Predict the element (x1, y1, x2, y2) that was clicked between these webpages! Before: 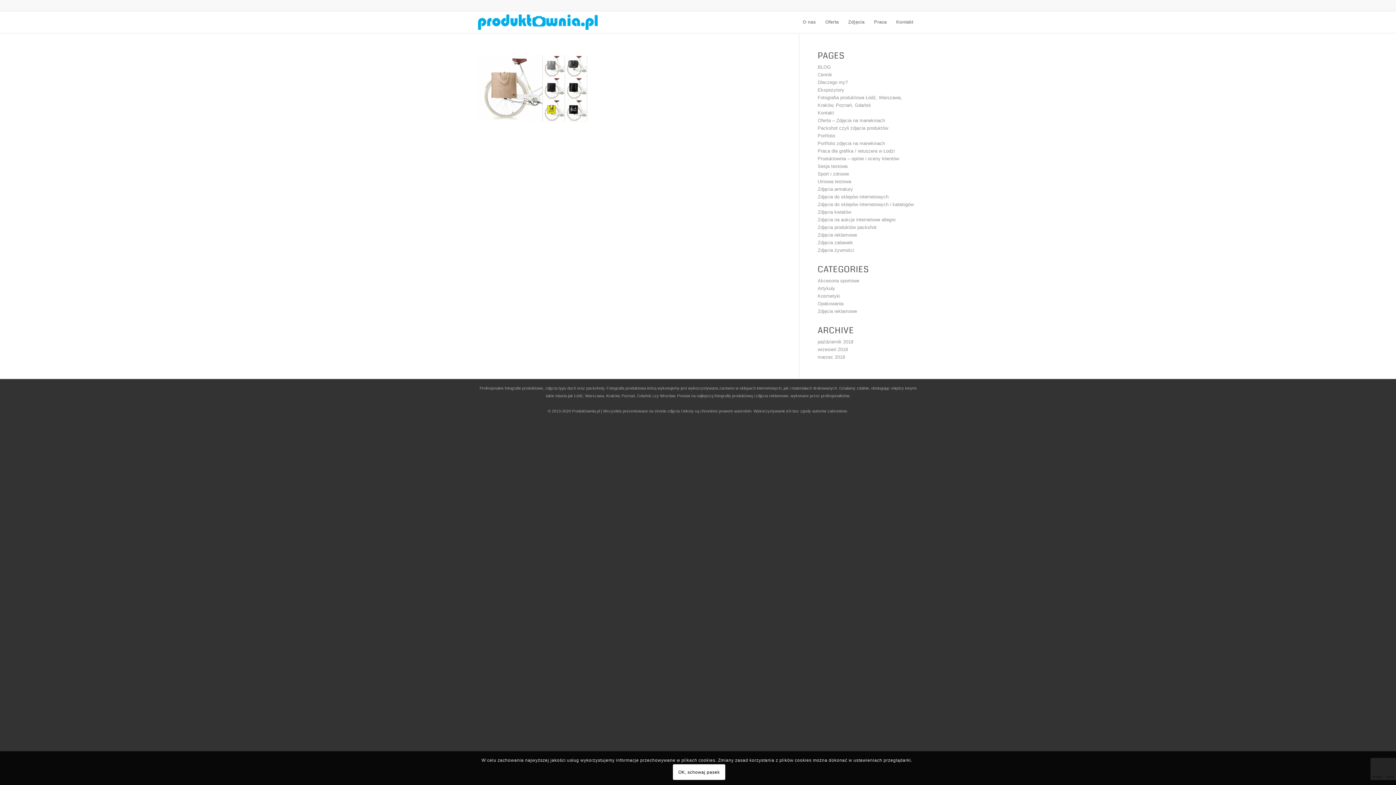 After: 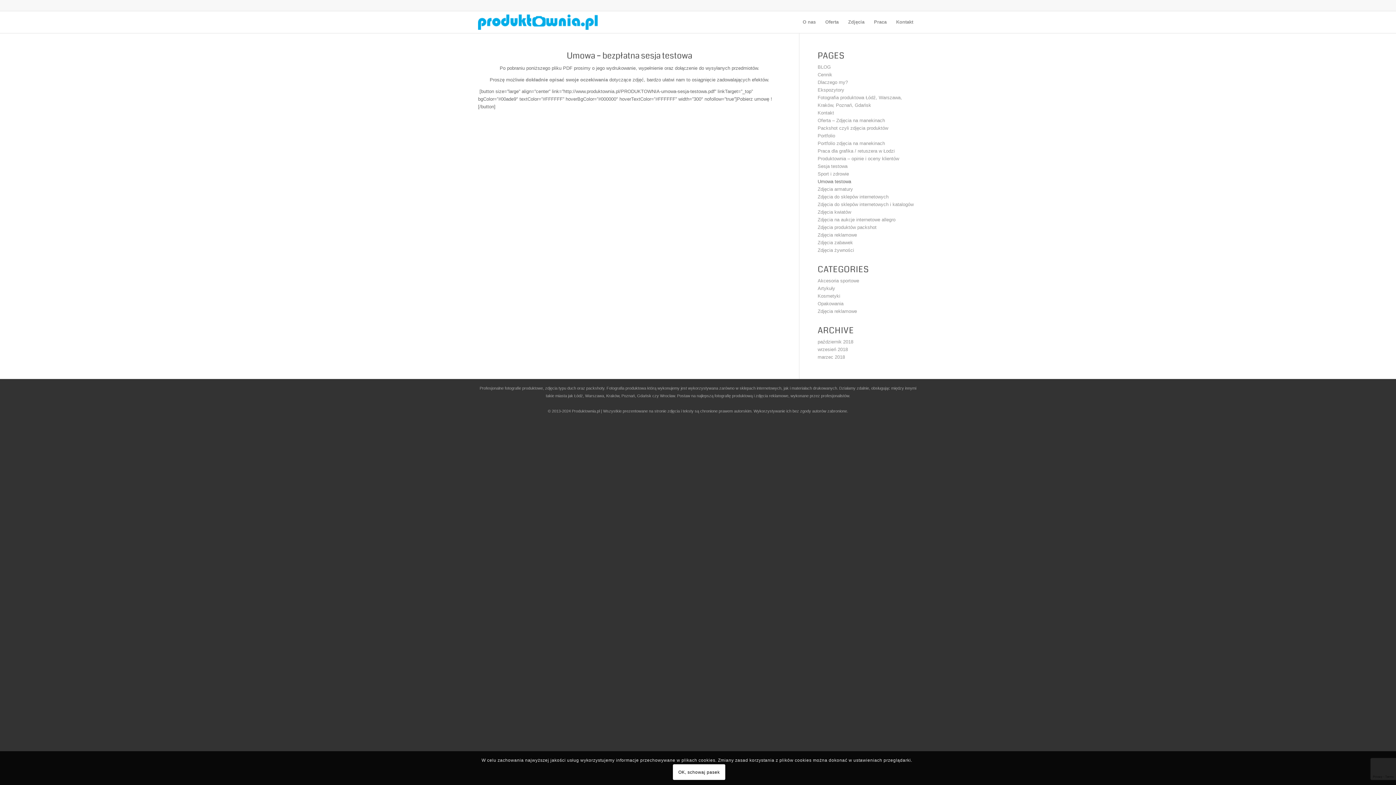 Action: label: Umowa testowa bbox: (817, 178, 851, 184)